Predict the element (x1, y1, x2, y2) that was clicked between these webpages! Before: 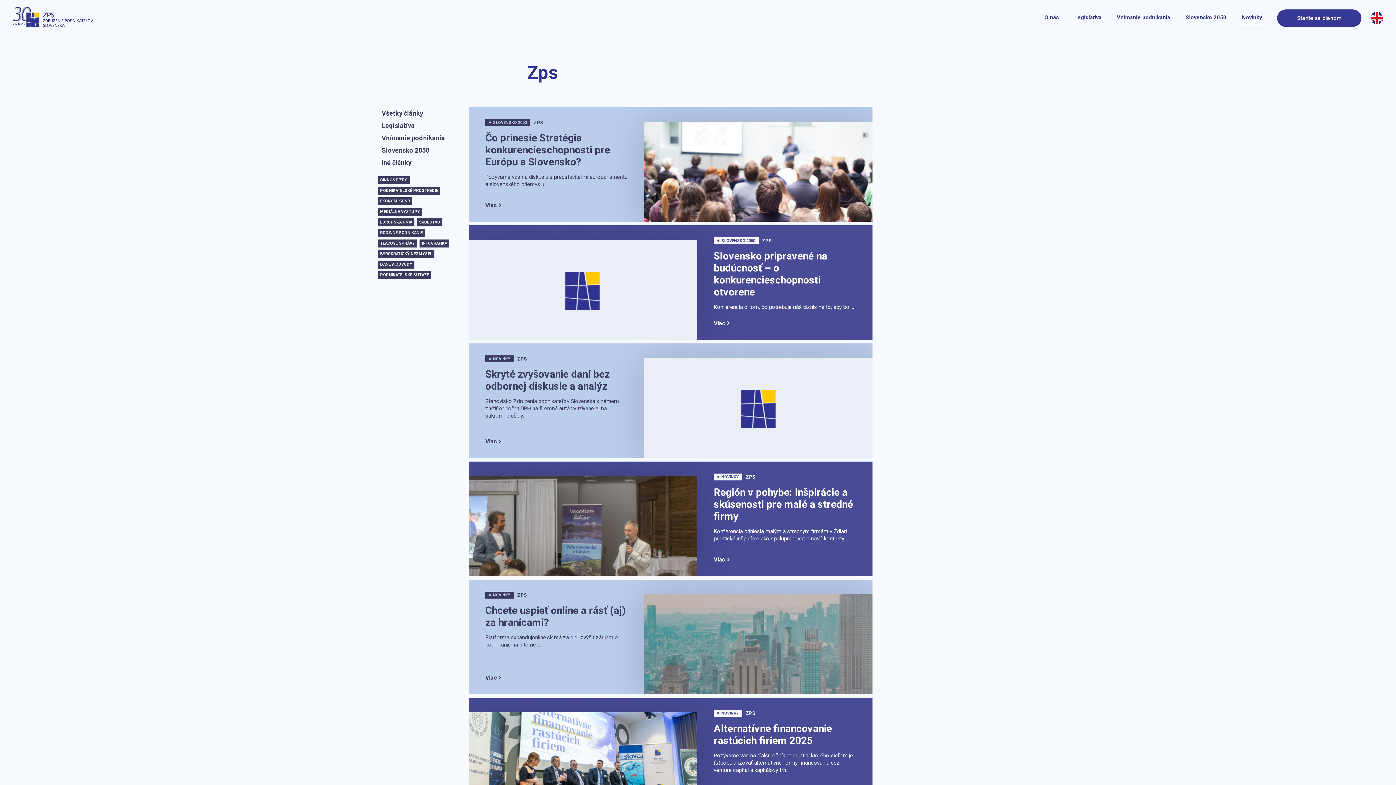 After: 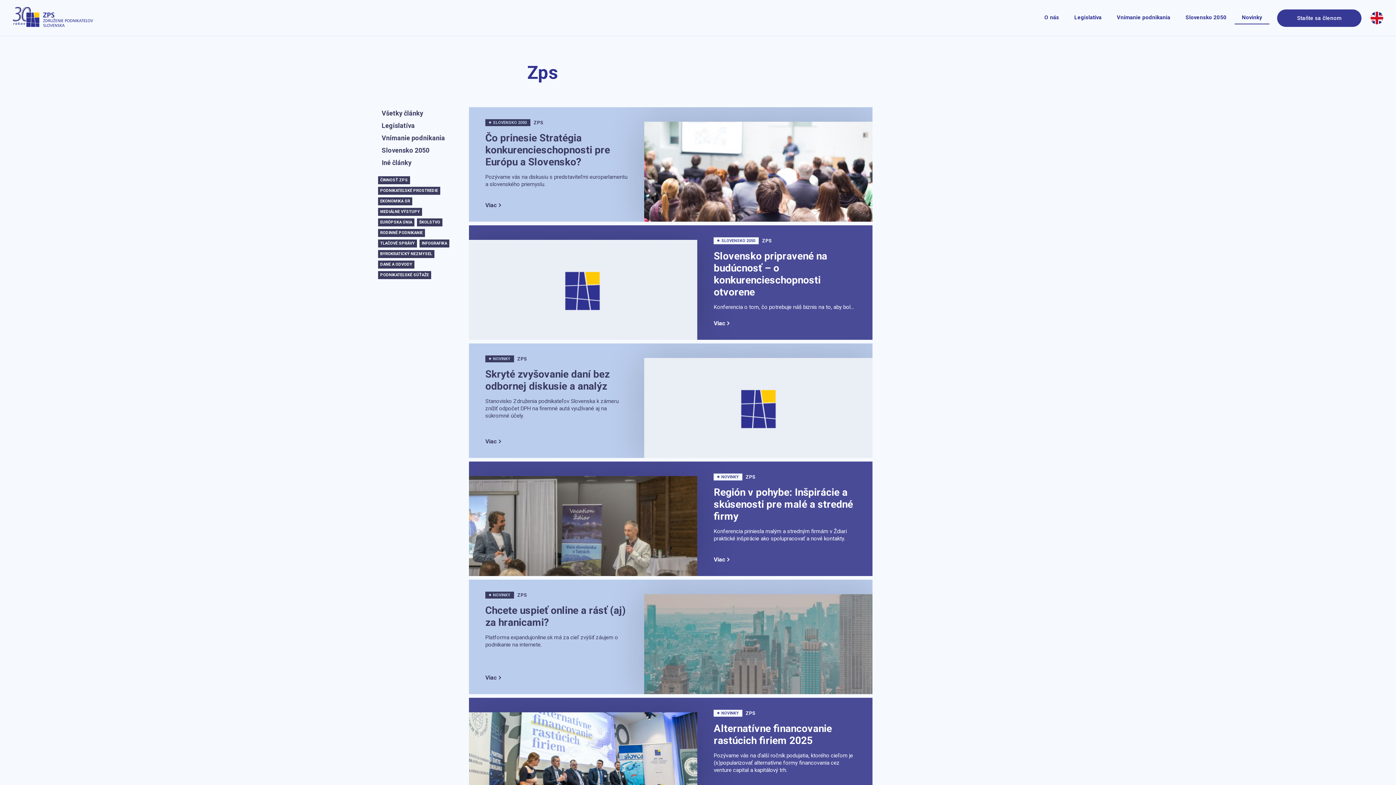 Action: bbox: (533, 119, 543, 126) label: ZPS